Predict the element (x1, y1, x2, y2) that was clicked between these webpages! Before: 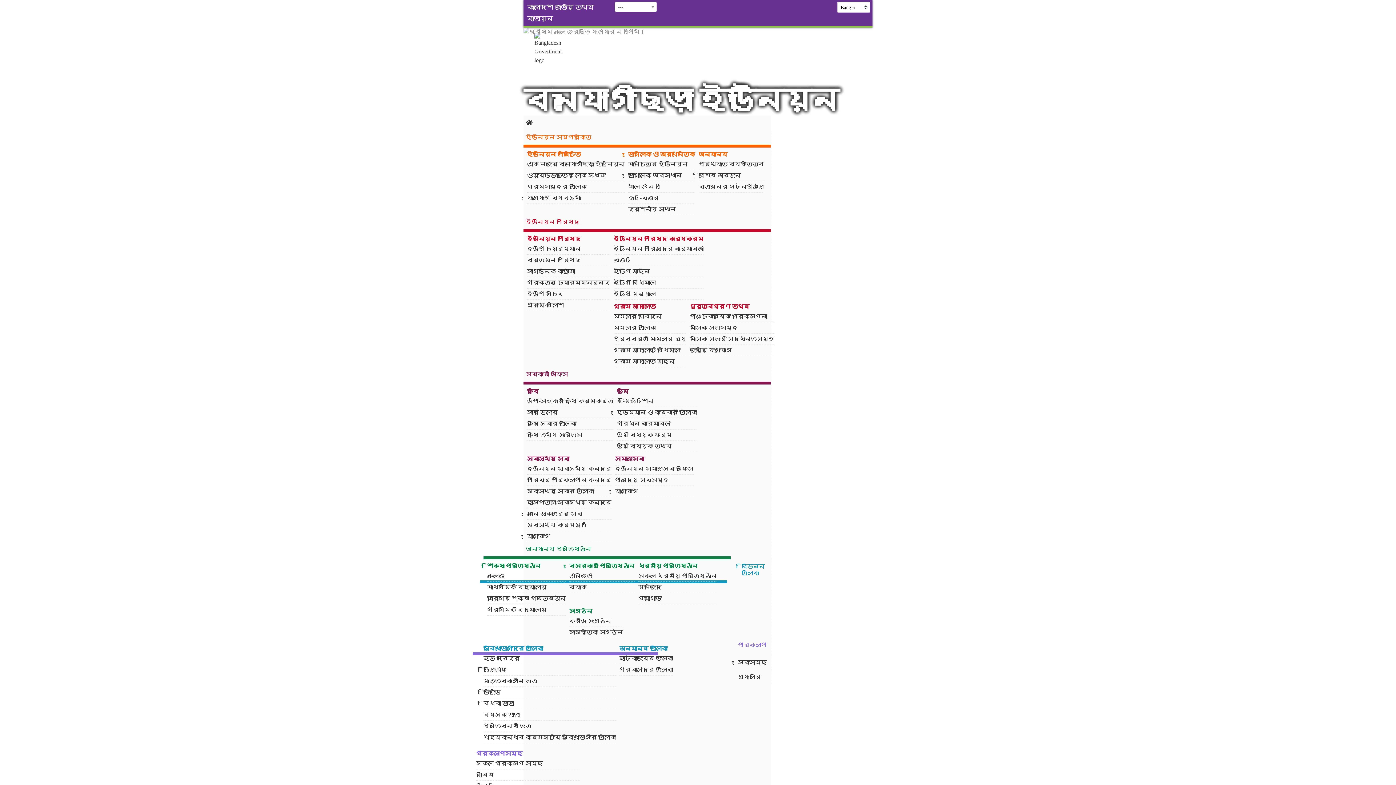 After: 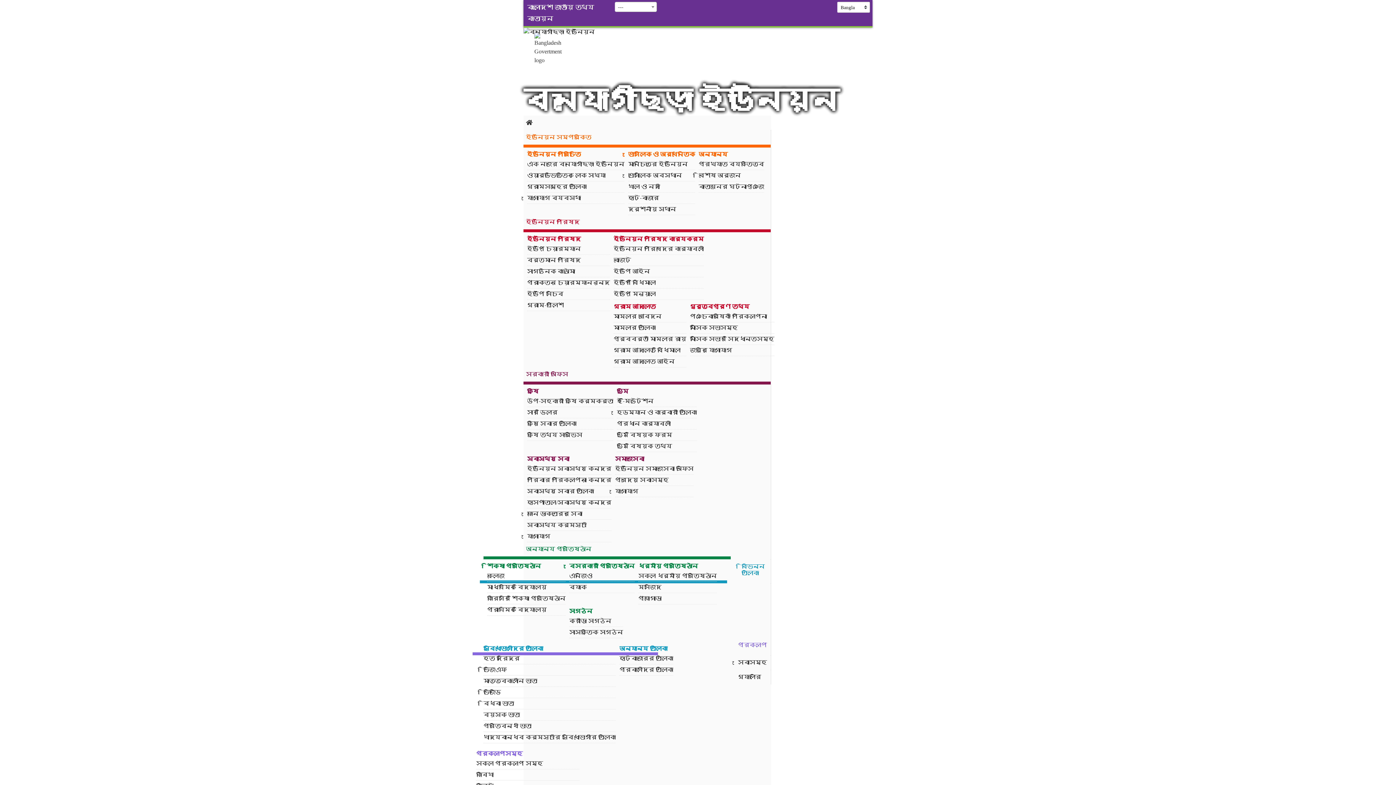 Action: label: প্রতিবন্ধী ভাতা bbox: (483, 721, 616, 732)